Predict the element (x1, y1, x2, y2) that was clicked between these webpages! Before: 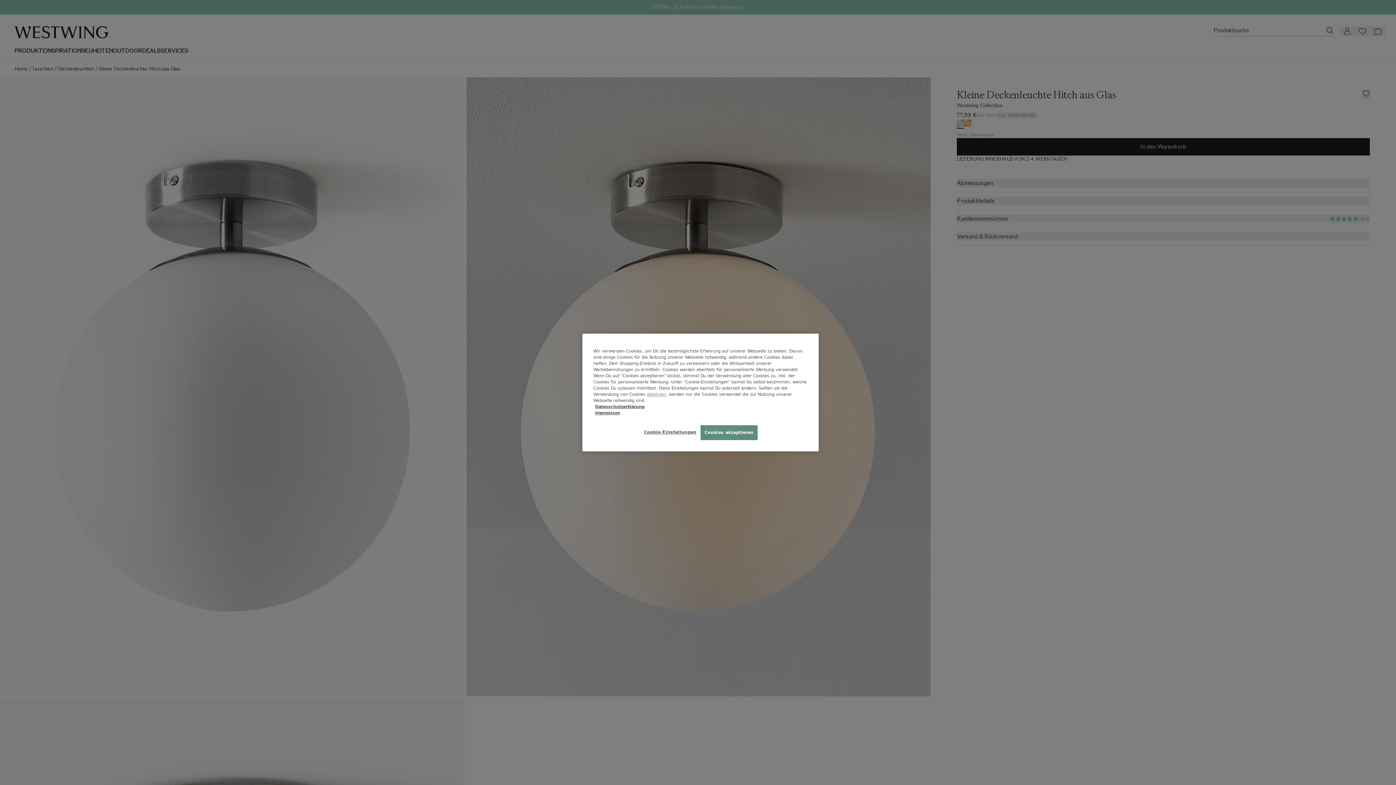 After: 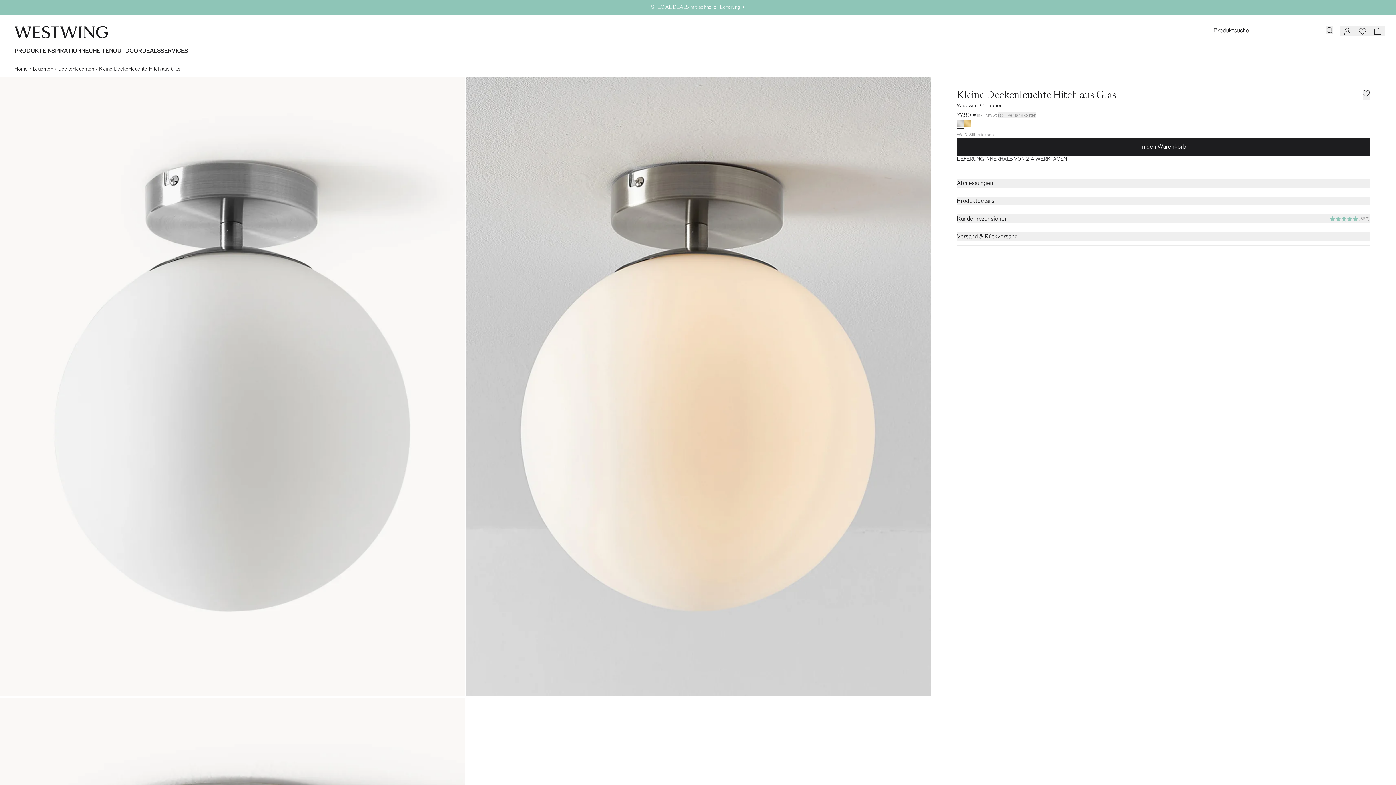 Action: bbox: (700, 425, 757, 440) label: Cookies akzeptieren